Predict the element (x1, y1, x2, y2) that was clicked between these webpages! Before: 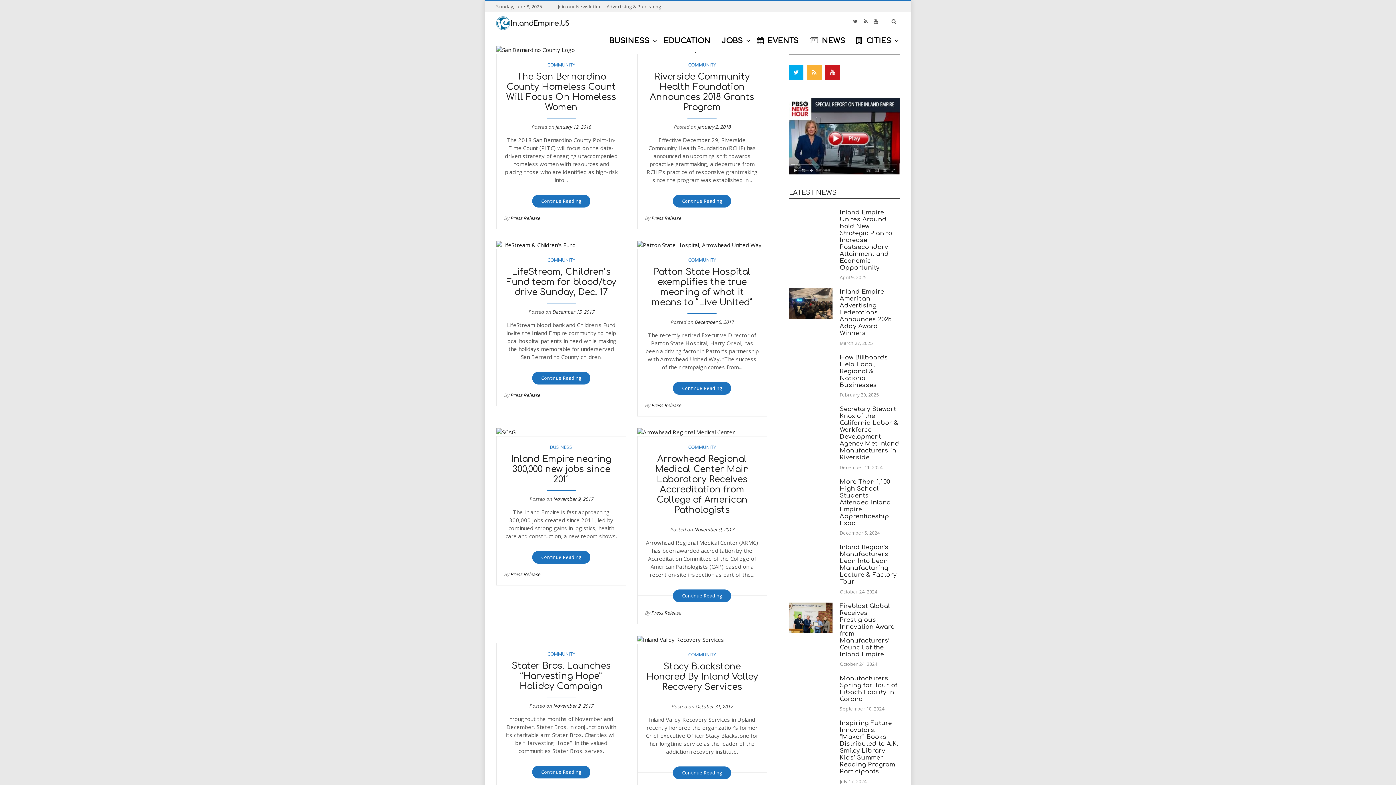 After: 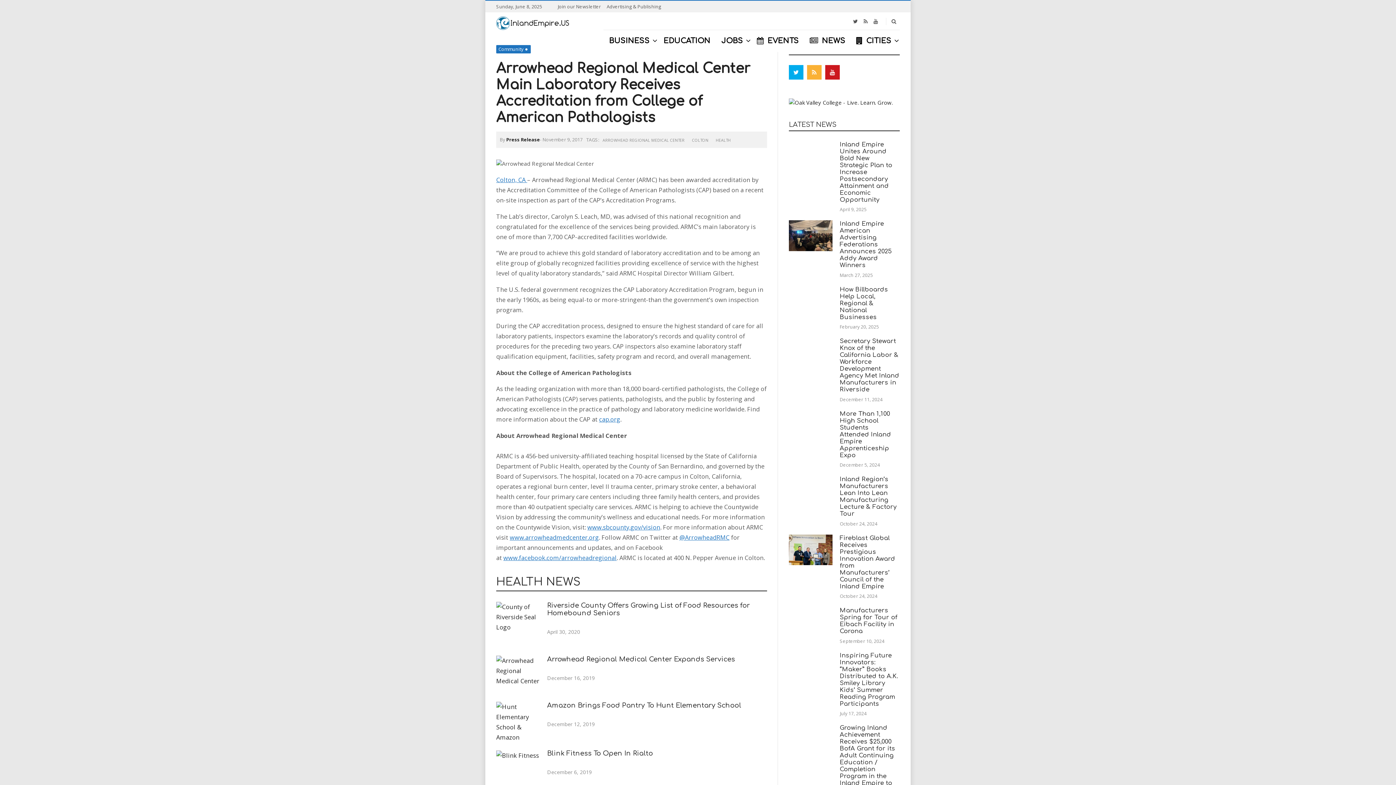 Action: bbox: (637, 427, 767, 436)